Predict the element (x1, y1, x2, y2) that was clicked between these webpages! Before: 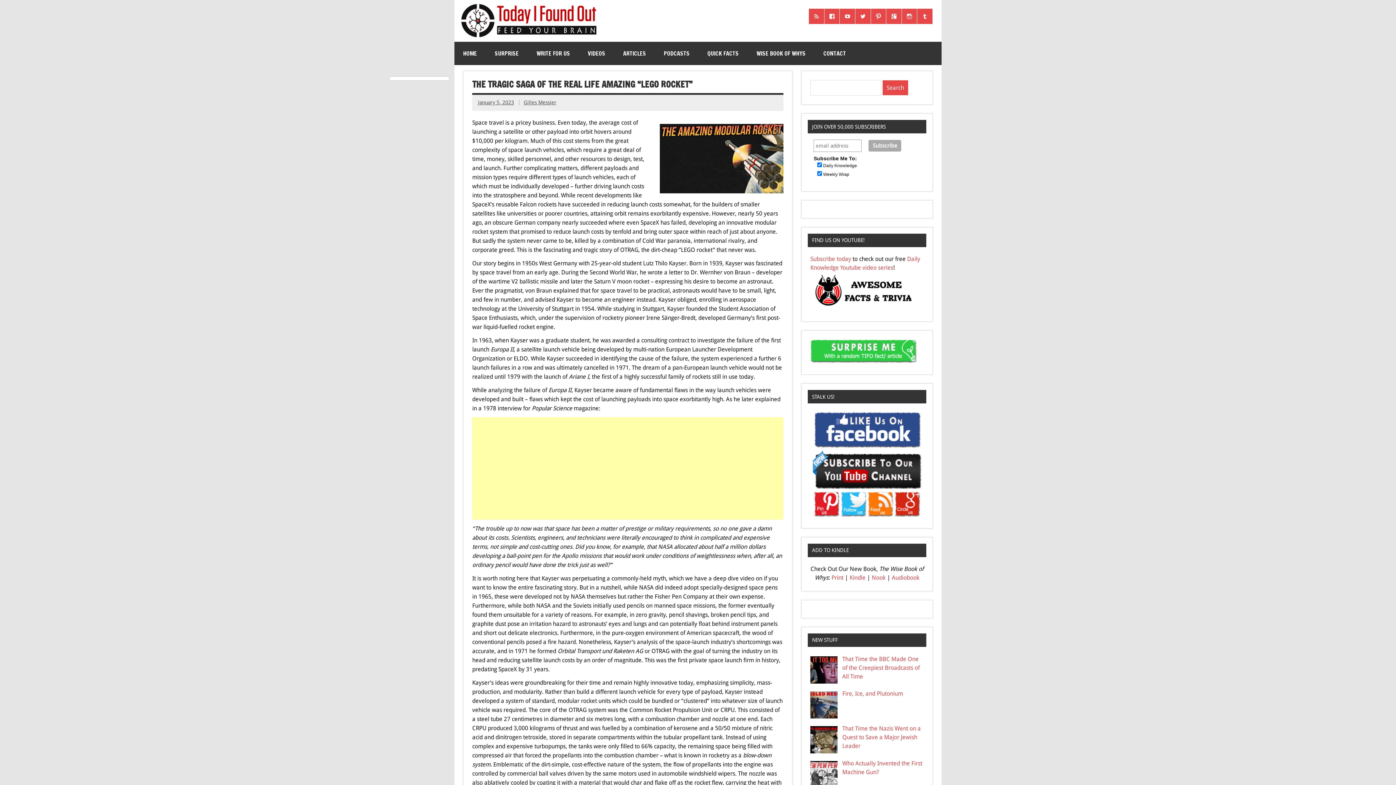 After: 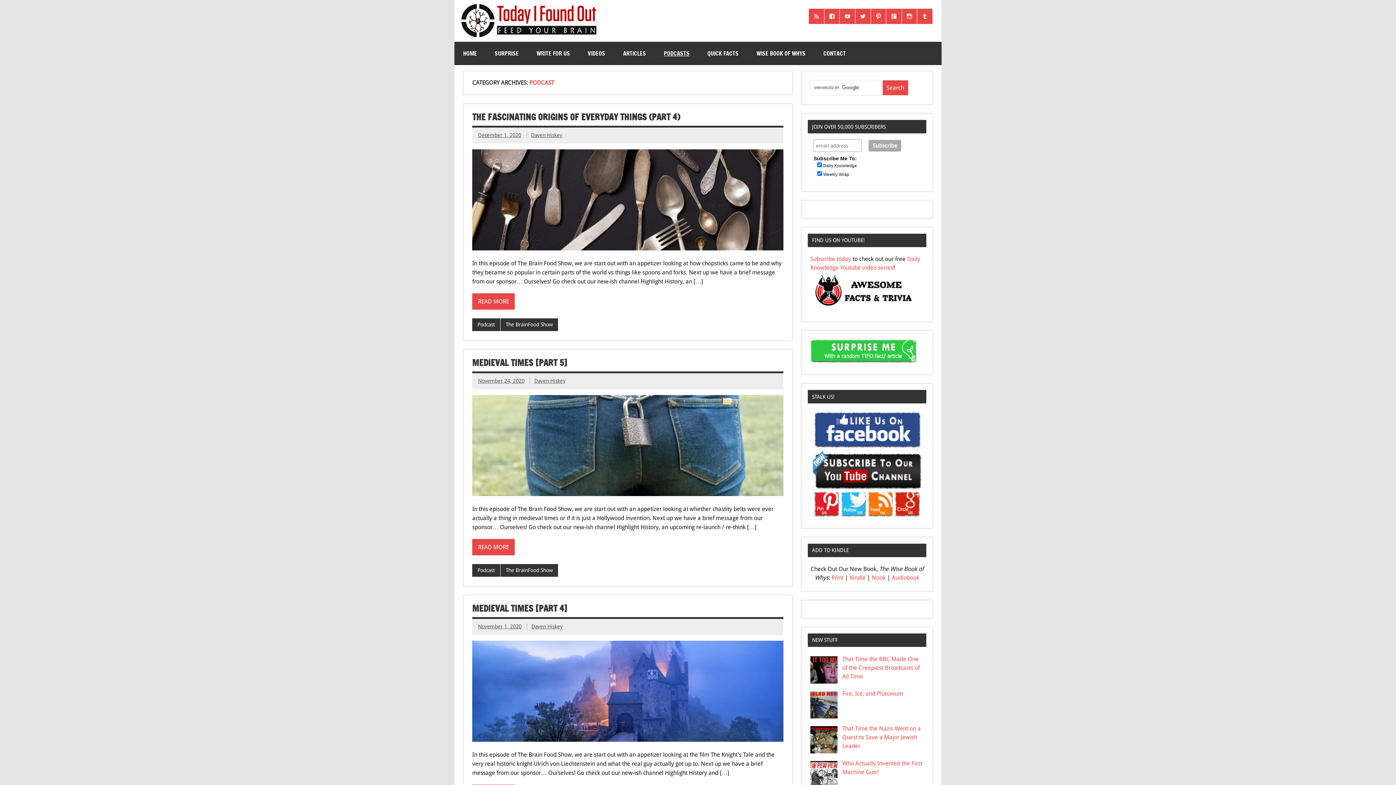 Action: bbox: (655, 41, 698, 65) label: PODCASTS